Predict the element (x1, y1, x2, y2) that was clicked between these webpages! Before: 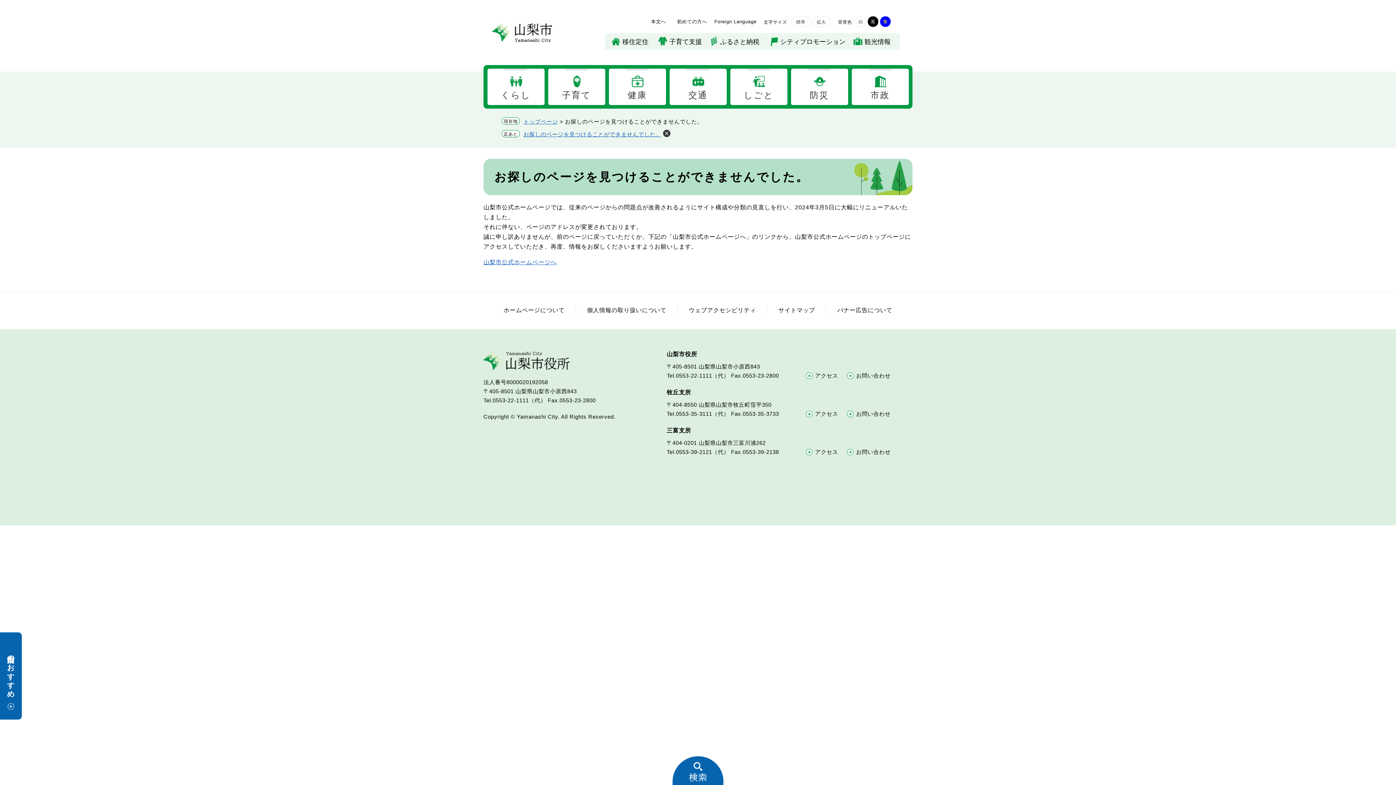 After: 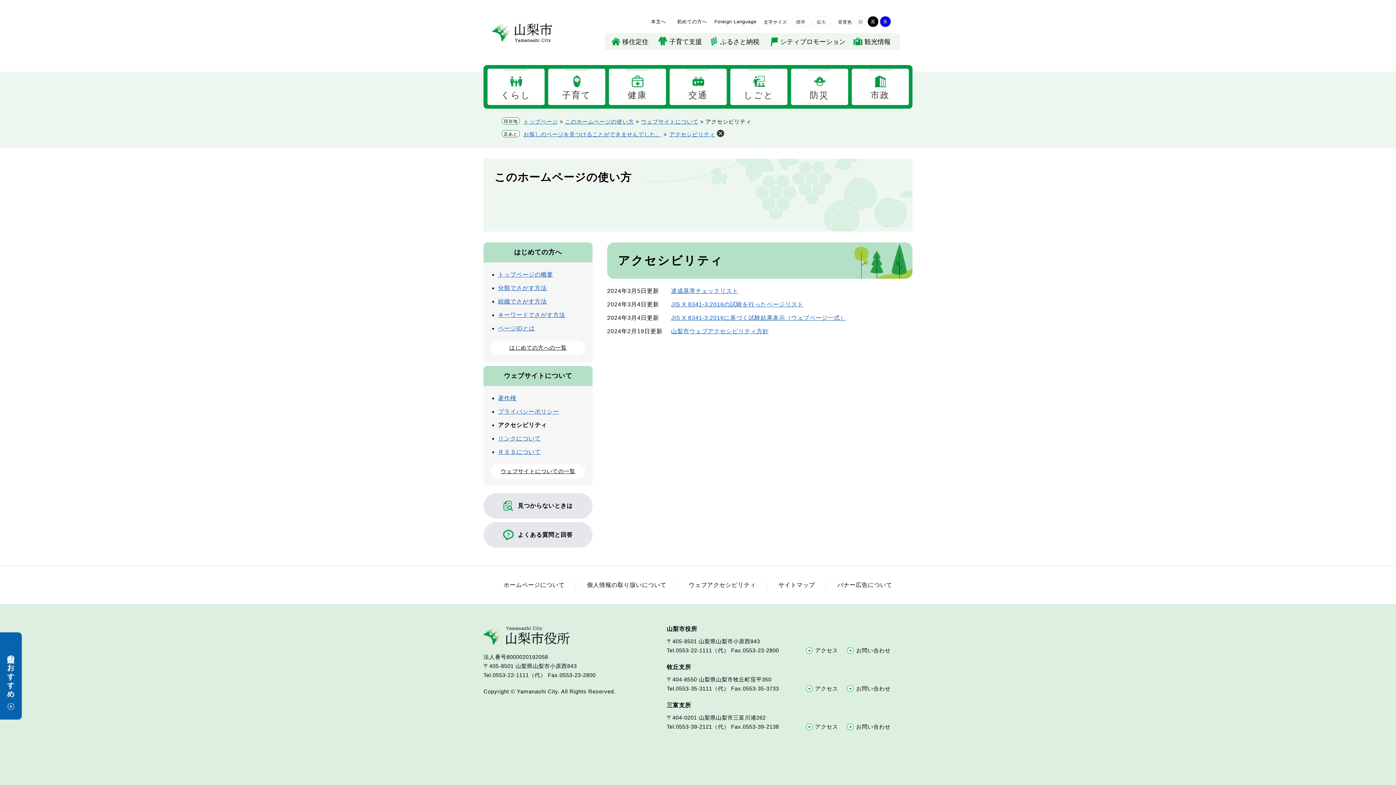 Action: label: ウェブアクセシビリティ bbox: (689, 307, 756, 313)